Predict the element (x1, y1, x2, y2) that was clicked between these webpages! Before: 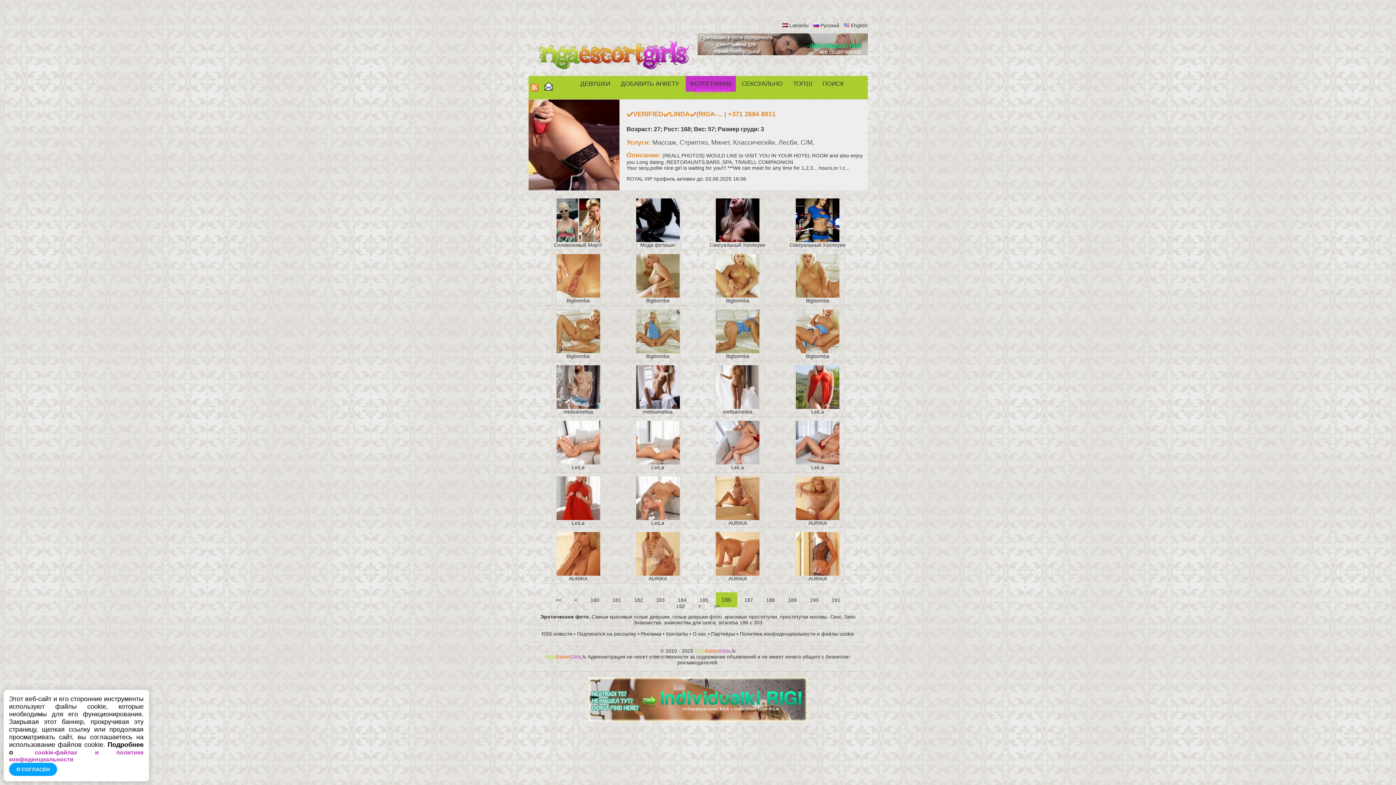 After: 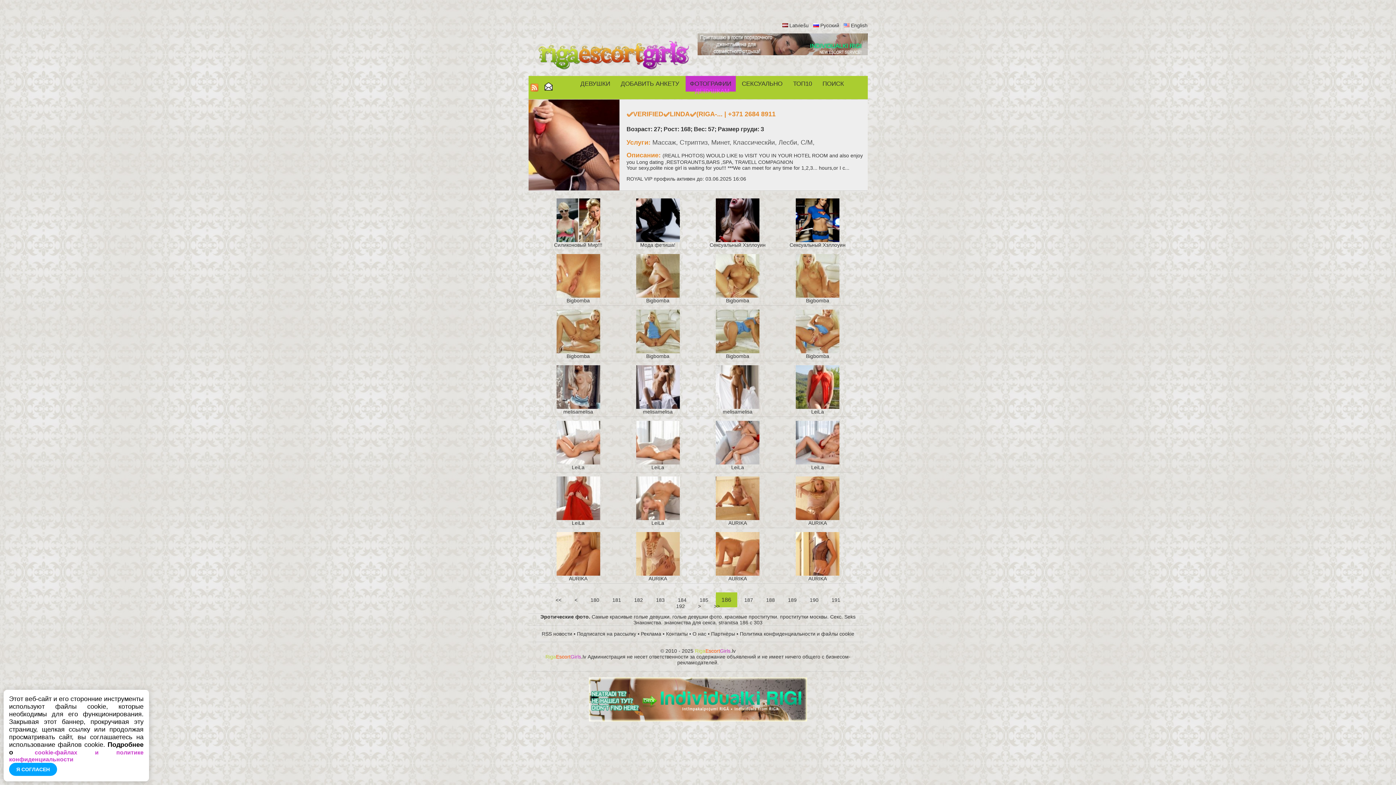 Action: bbox: (697, 50, 867, 56)